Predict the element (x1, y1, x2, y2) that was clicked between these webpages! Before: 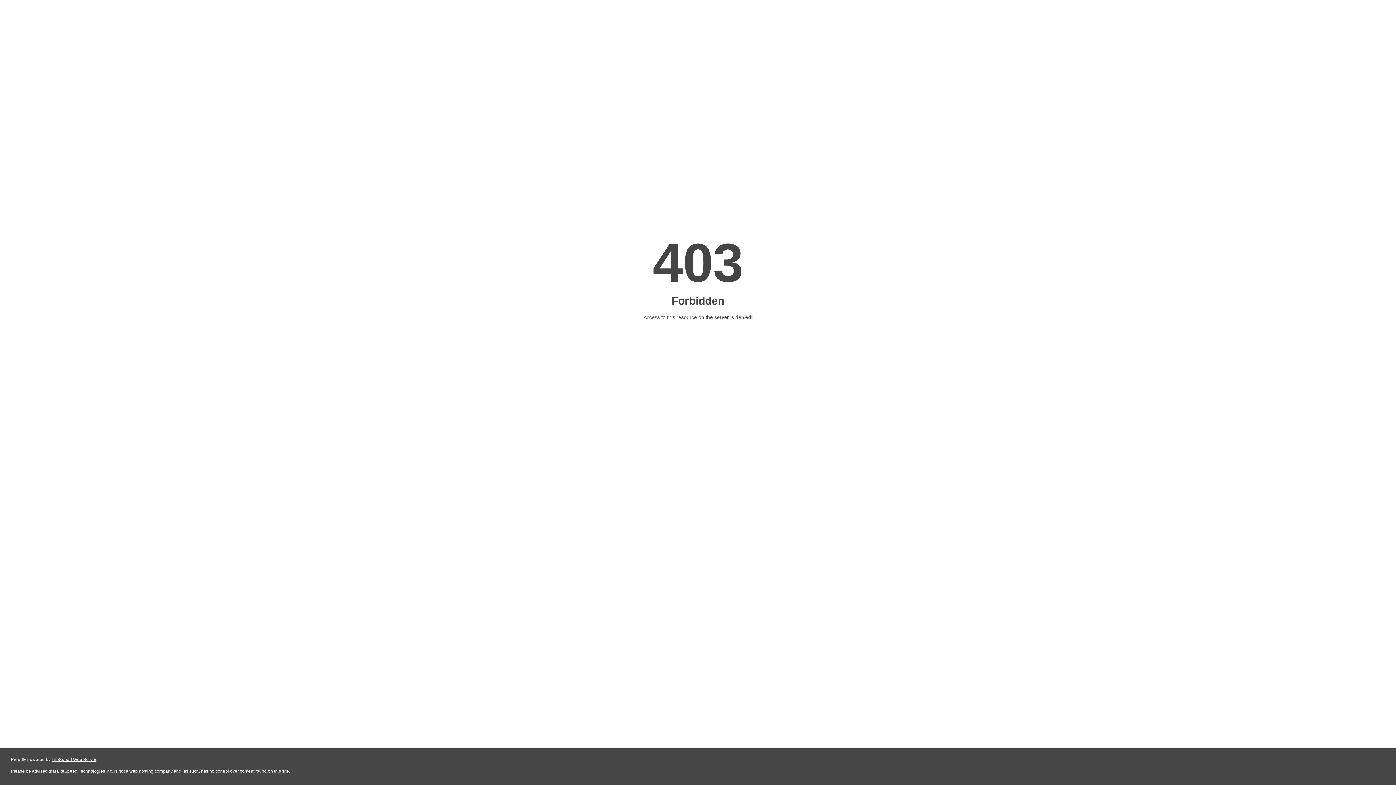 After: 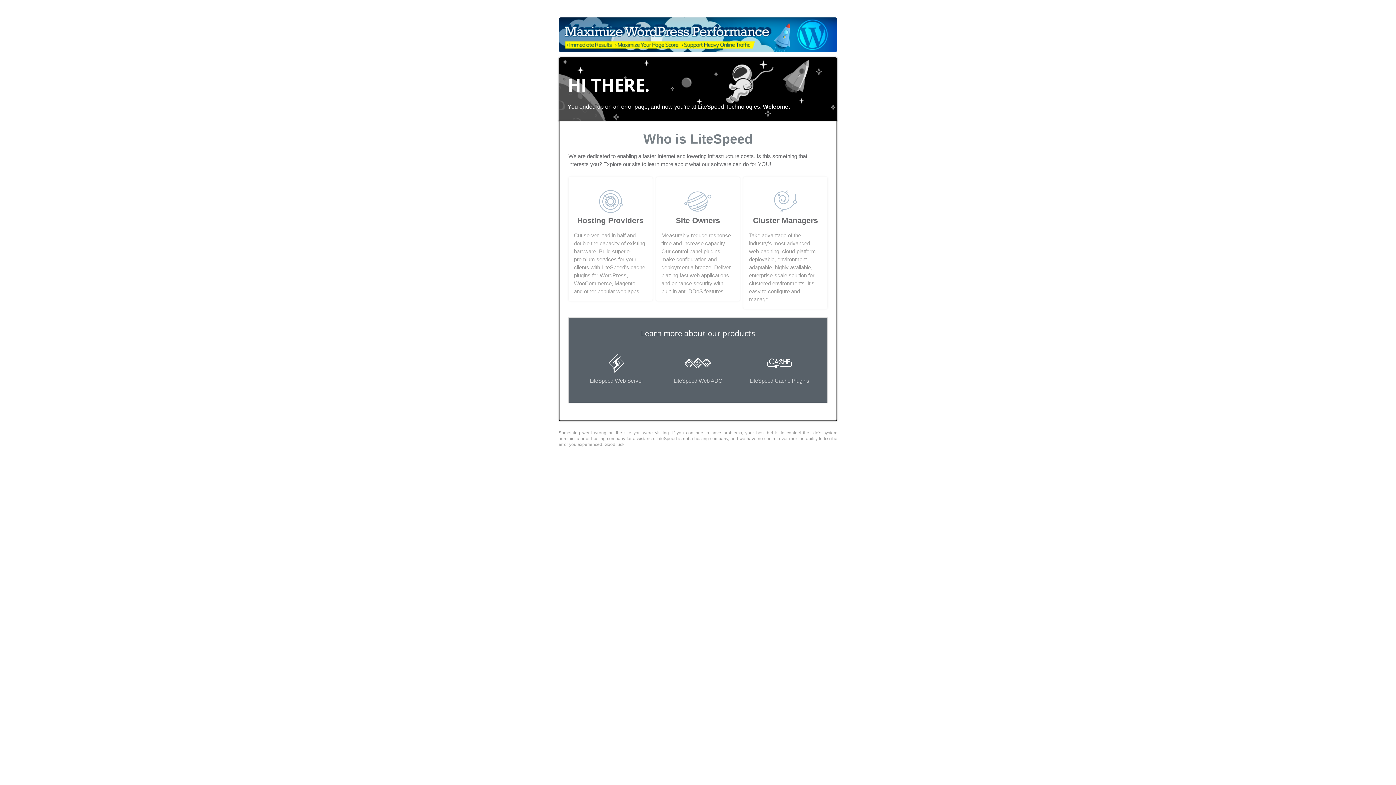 Action: bbox: (51, 757, 96, 762) label: LiteSpeed Web Server